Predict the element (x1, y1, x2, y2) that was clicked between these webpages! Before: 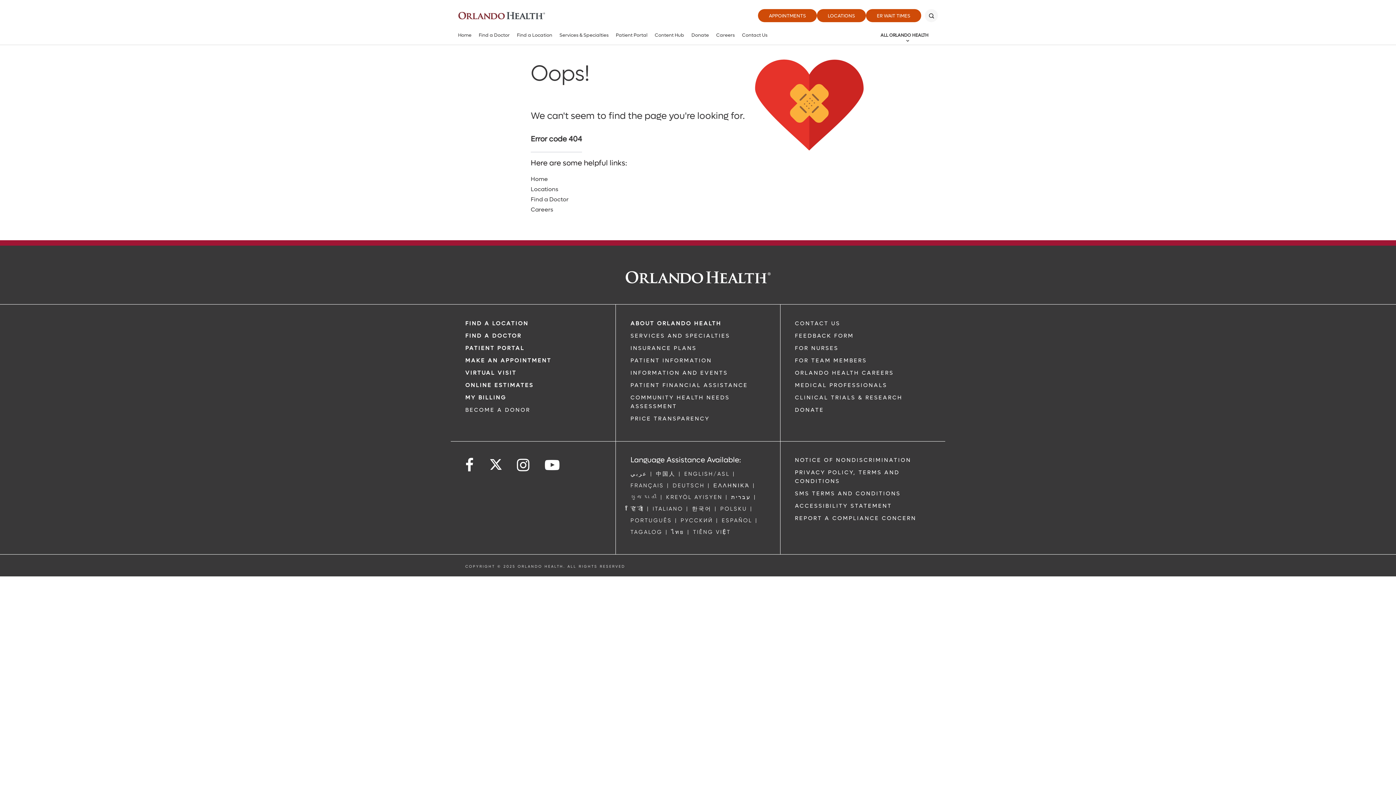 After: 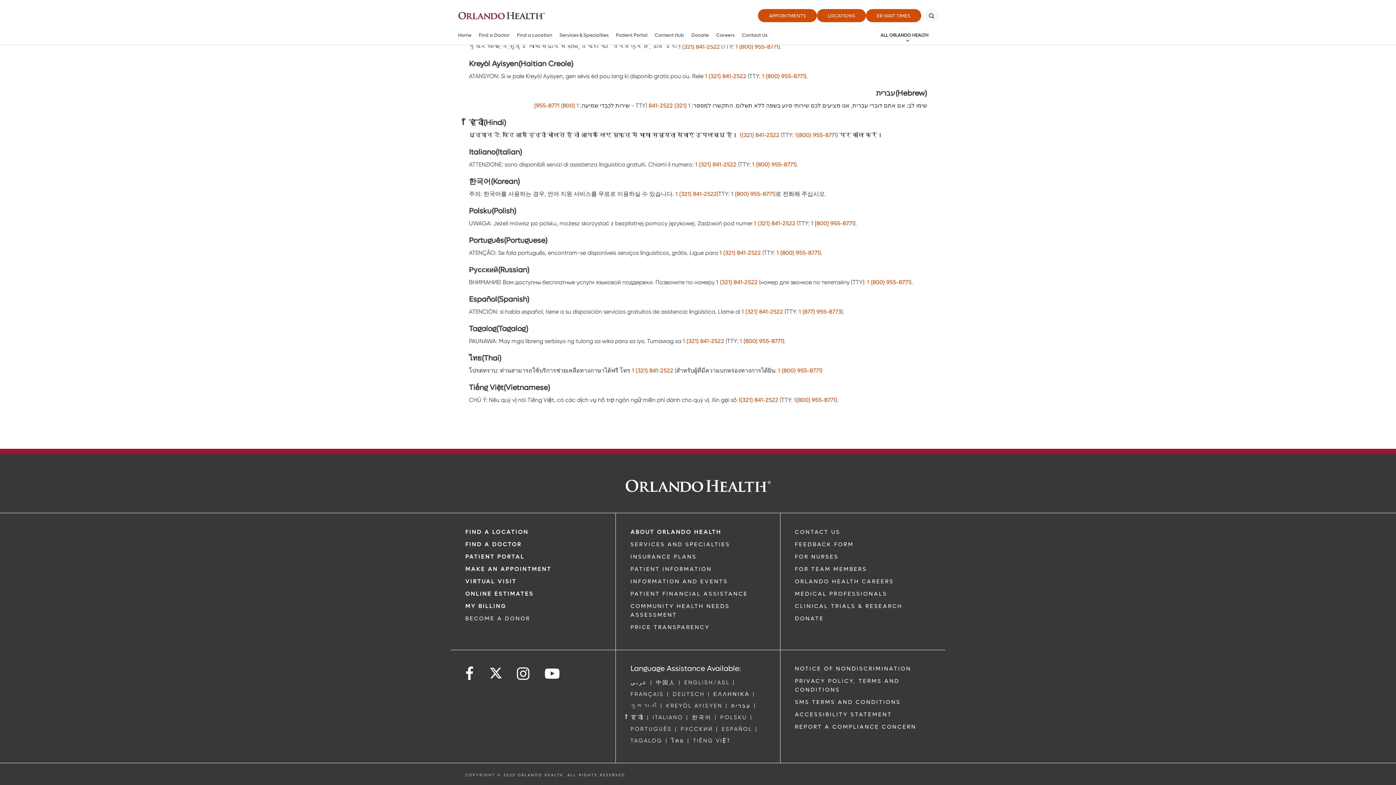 Action: label: TAGALOG bbox: (630, 528, 662, 536)